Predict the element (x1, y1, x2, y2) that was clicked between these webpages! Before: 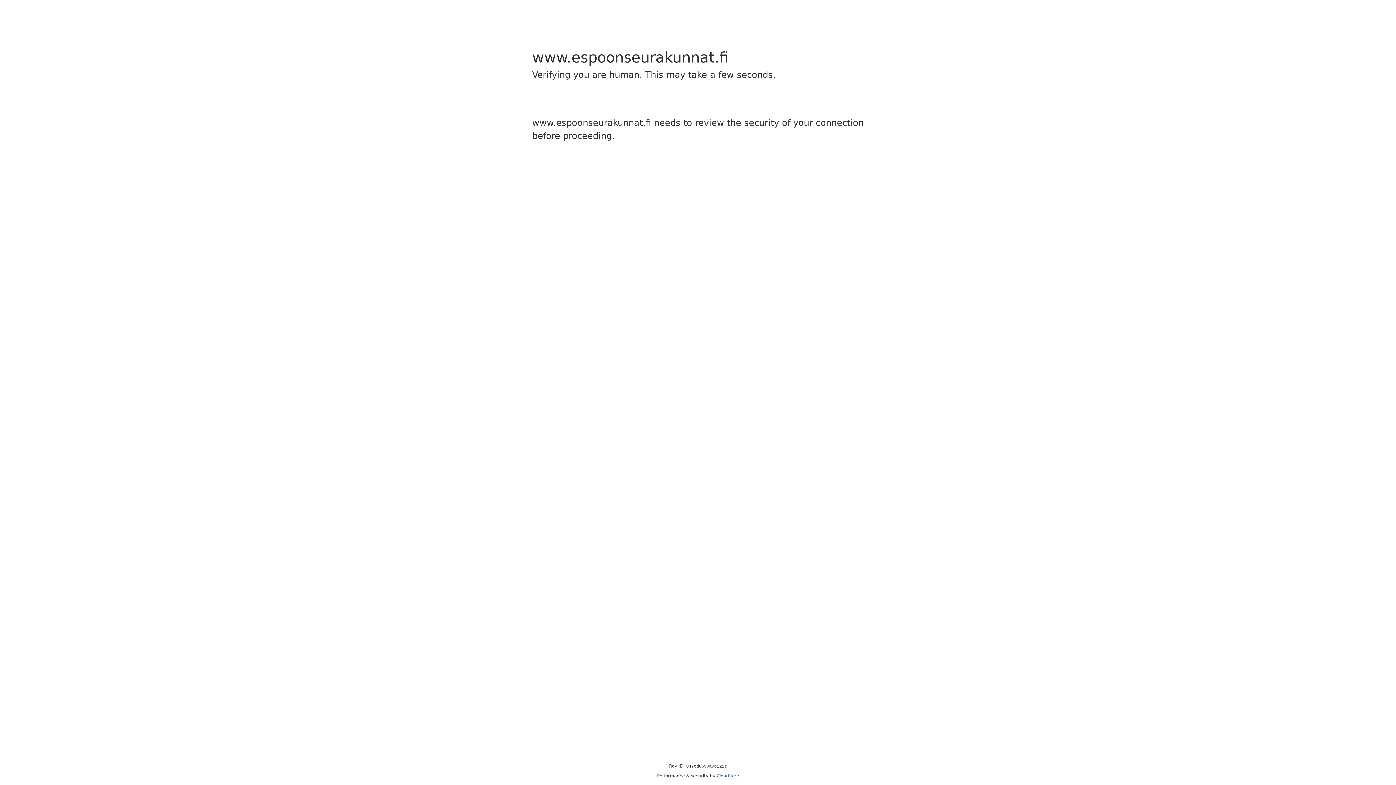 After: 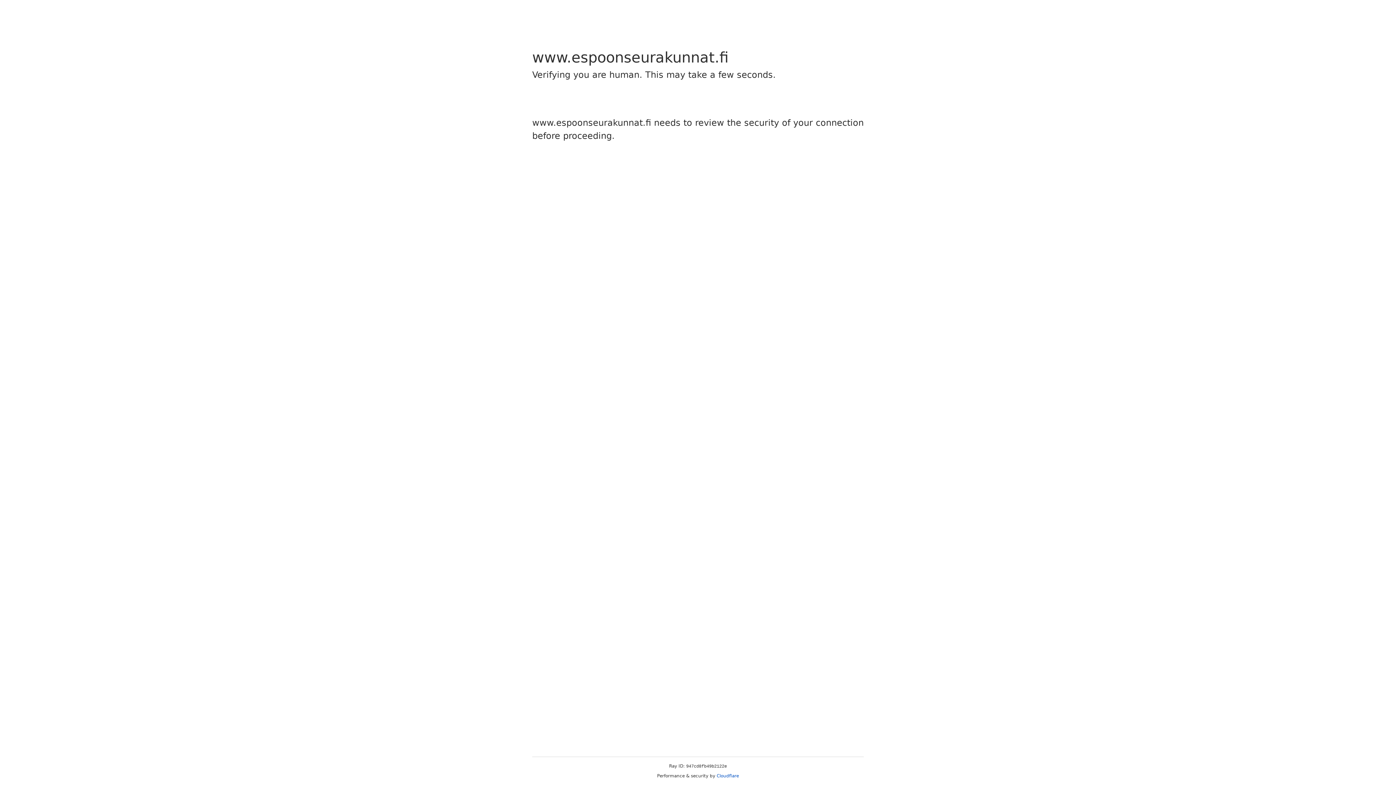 Action: bbox: (716, 773, 739, 778) label: Cloudflare